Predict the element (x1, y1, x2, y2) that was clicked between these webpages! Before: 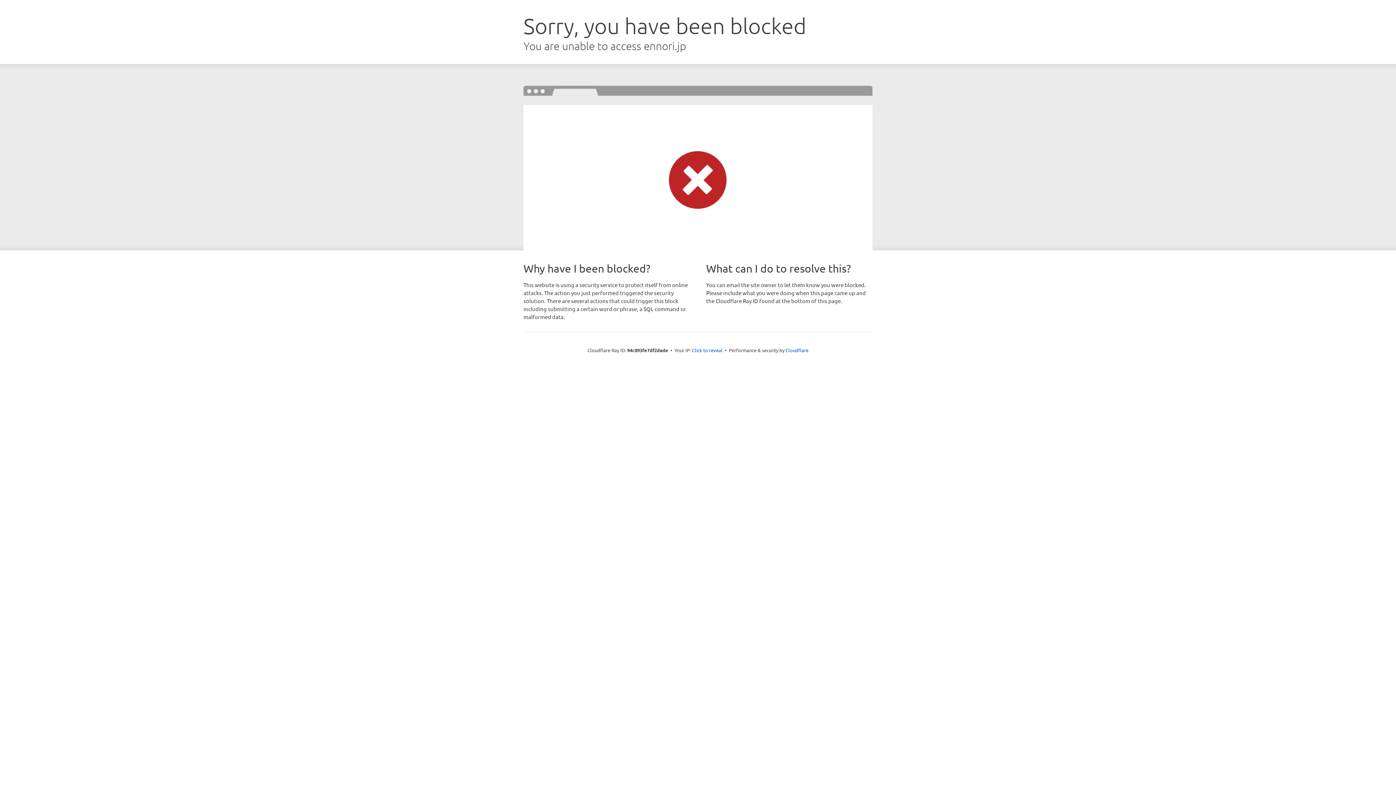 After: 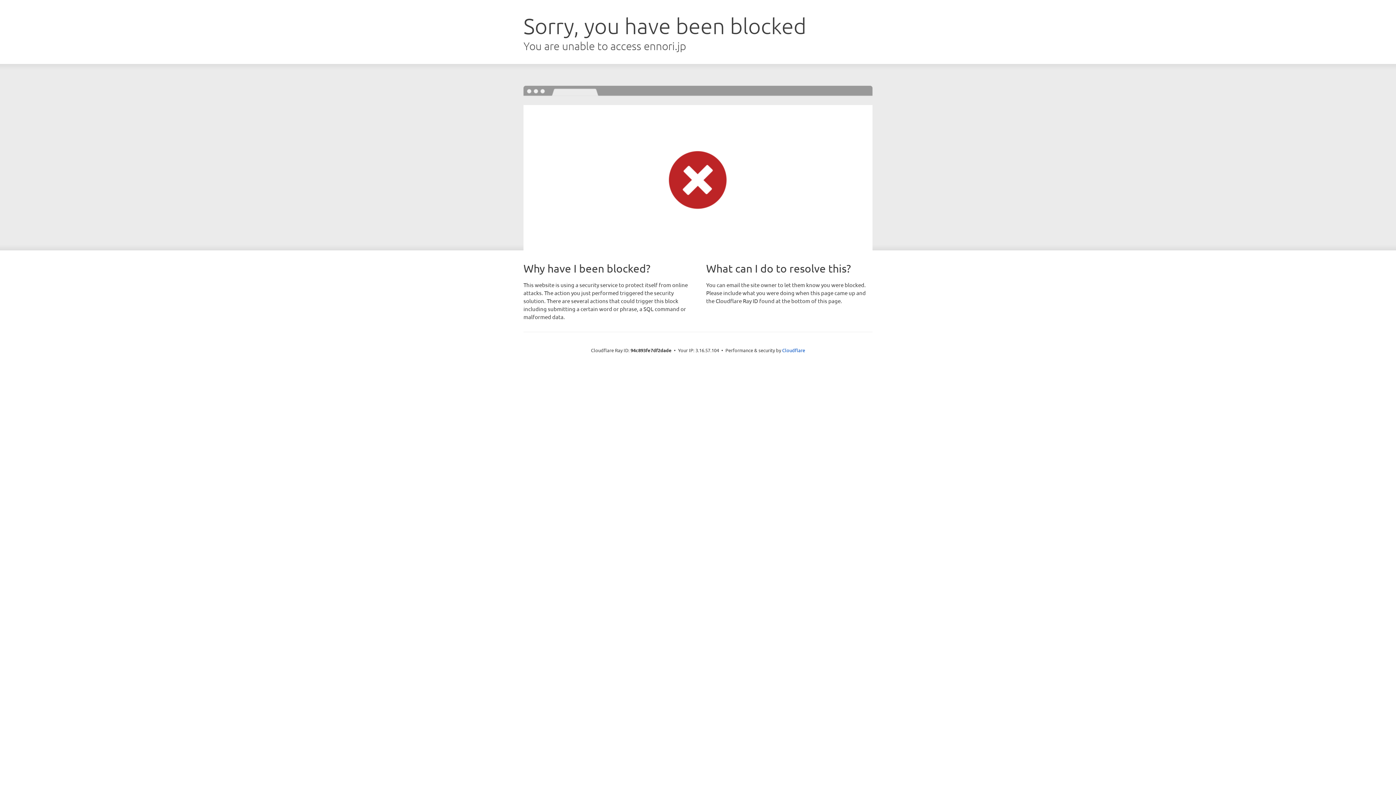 Action: label: Click to reveal bbox: (692, 346, 722, 353)